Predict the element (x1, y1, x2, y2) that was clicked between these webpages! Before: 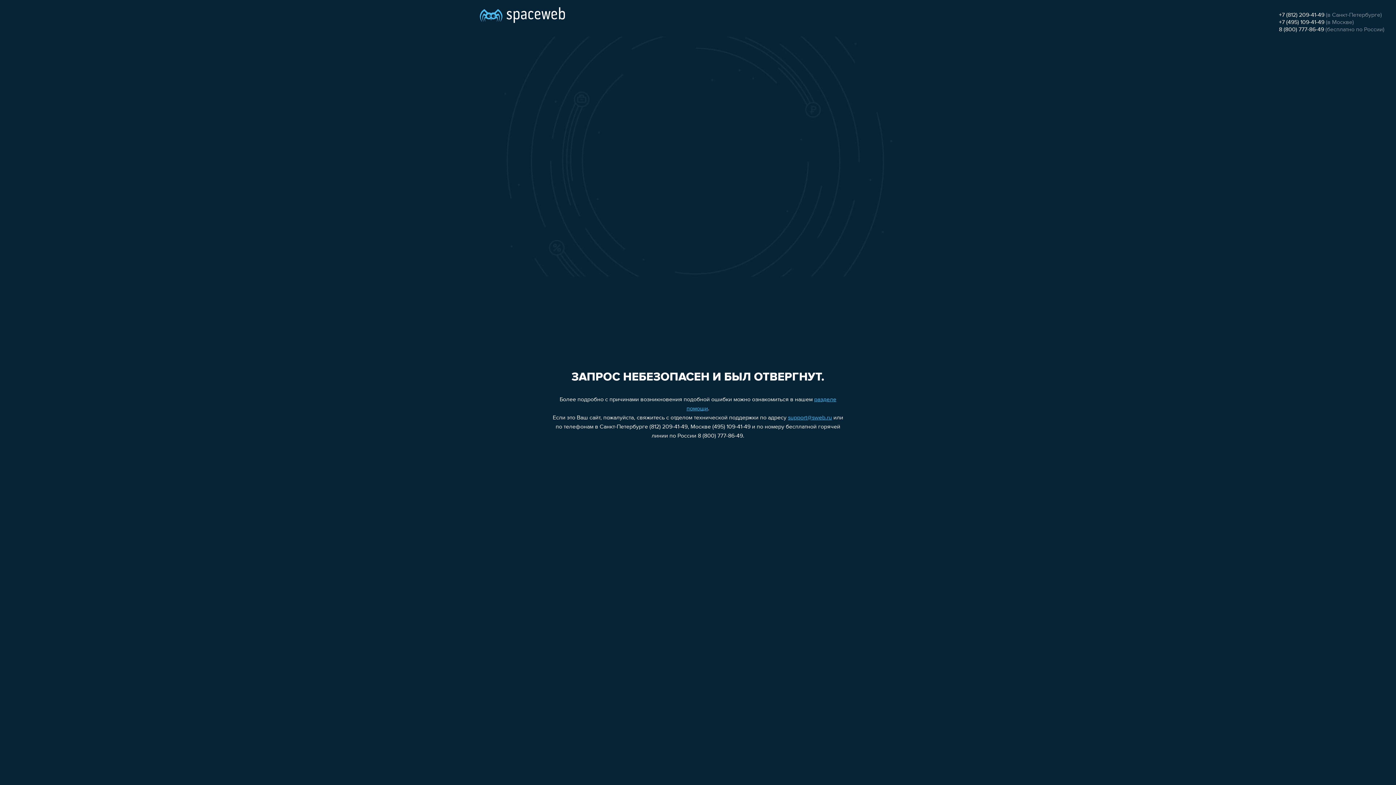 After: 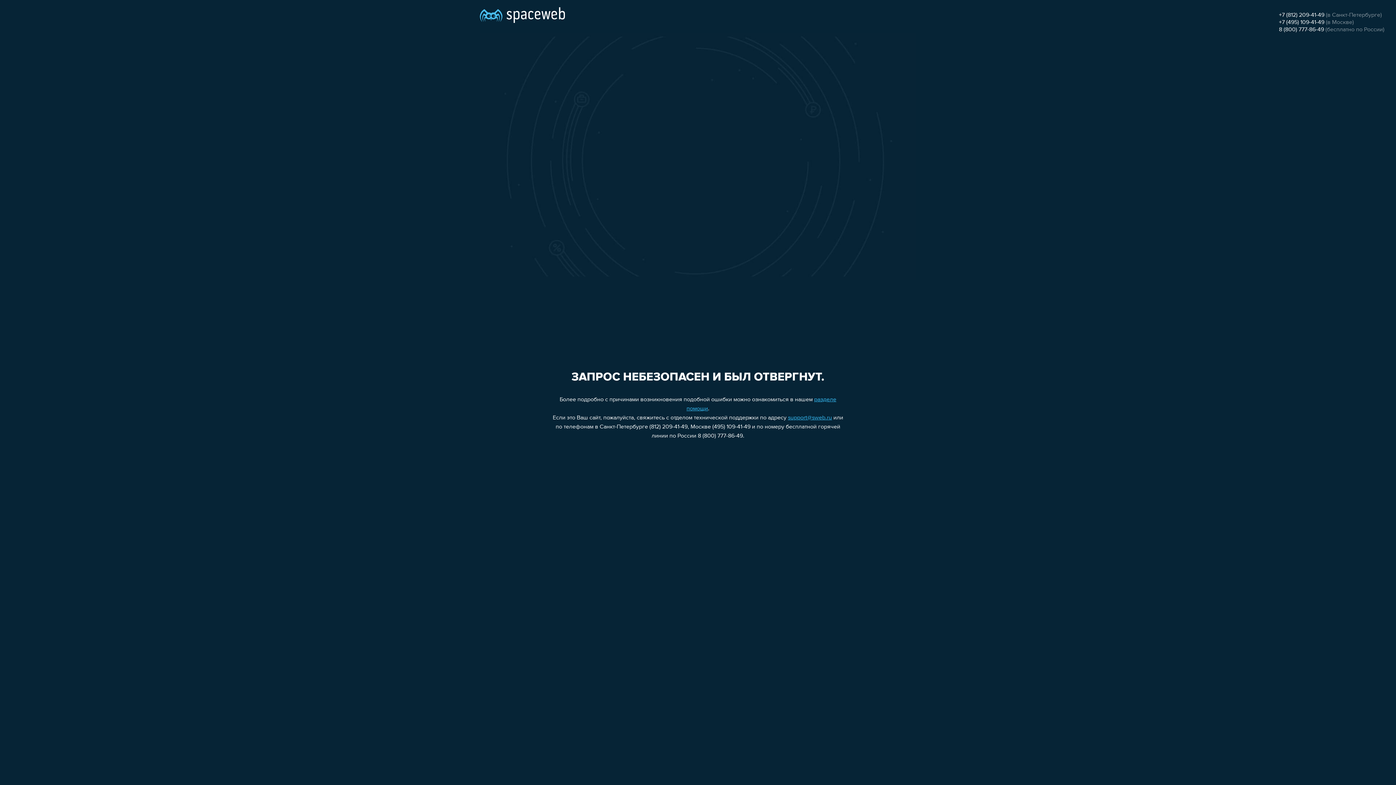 Action: label: +7 (495) 109-41-49 bbox: (1279, 19, 1324, 25)